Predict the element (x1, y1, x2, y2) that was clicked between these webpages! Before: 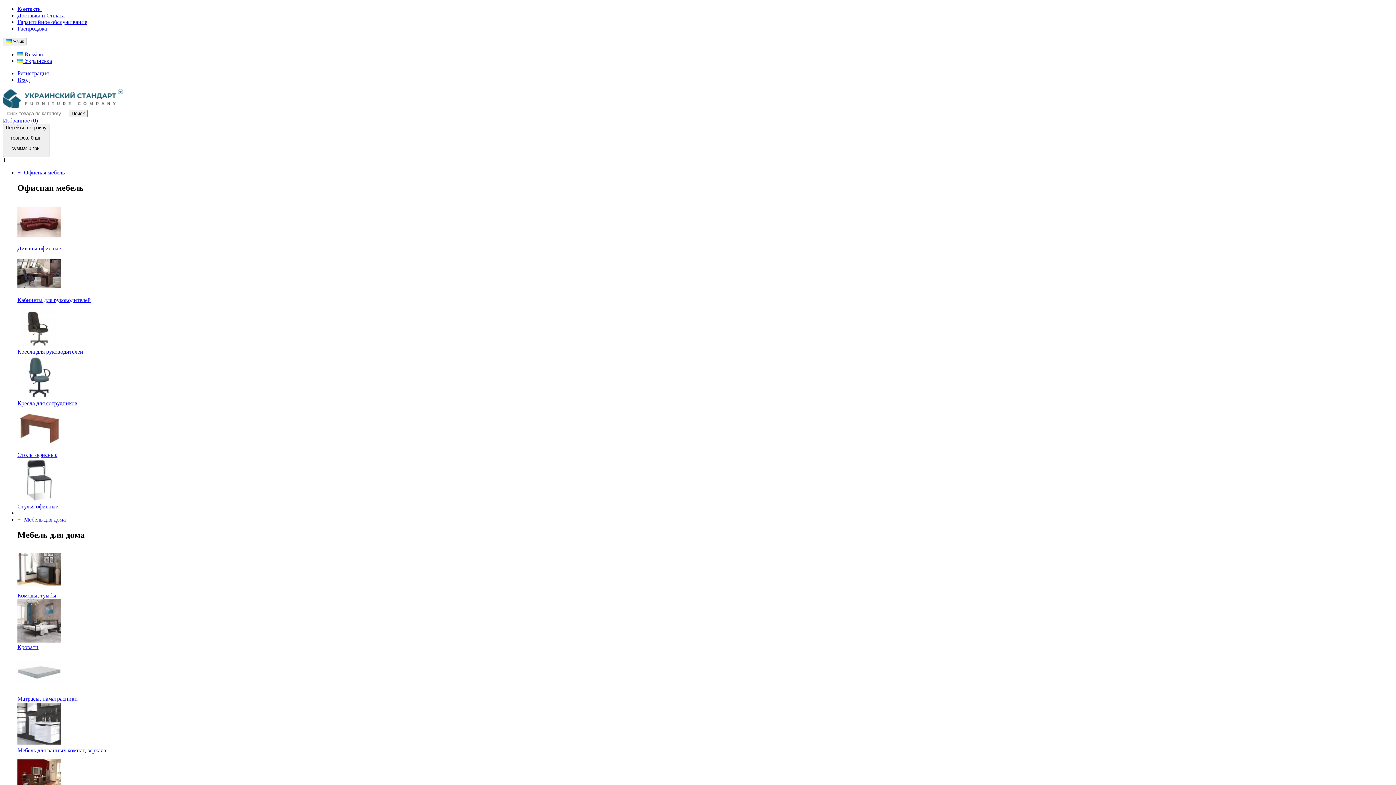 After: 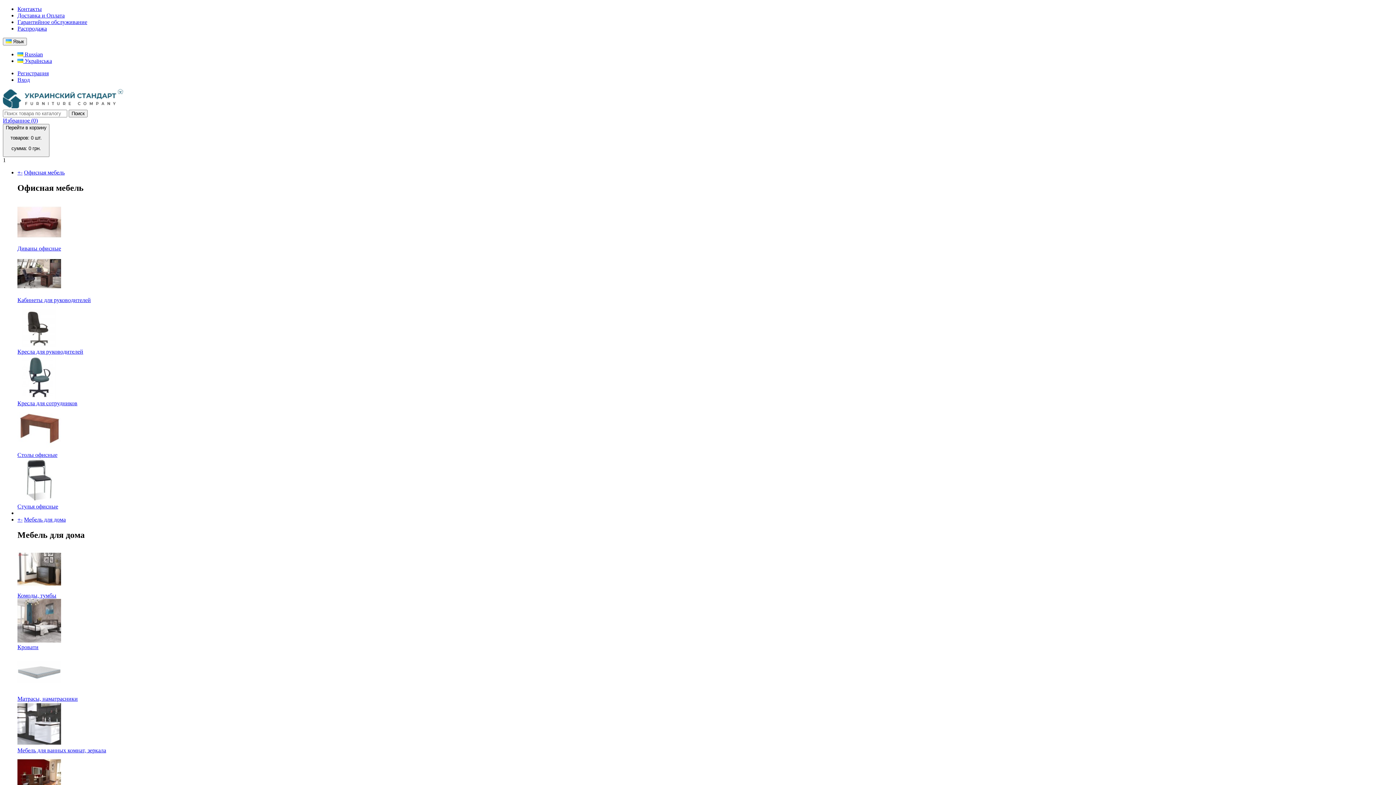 Action: label: Избранное (0) bbox: (2, 117, 37, 123)